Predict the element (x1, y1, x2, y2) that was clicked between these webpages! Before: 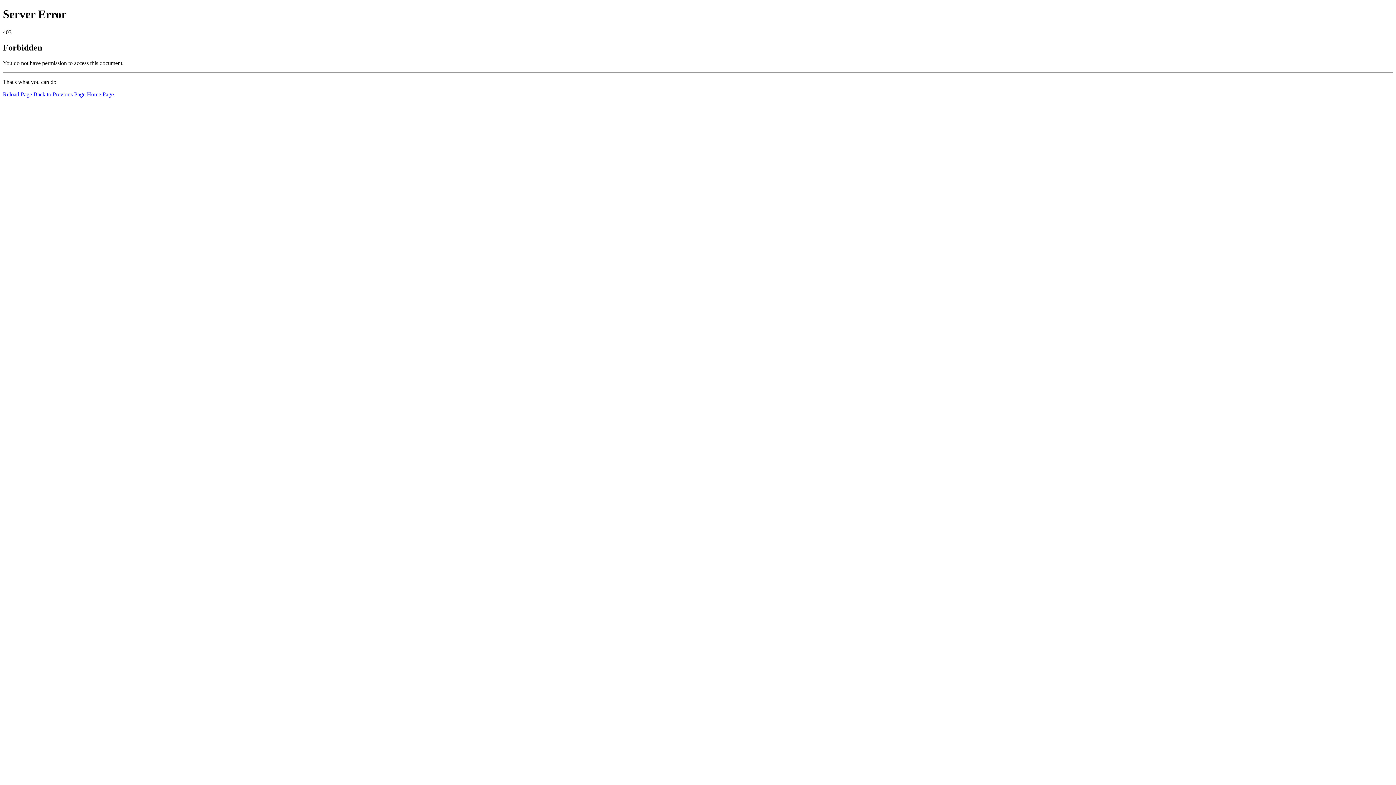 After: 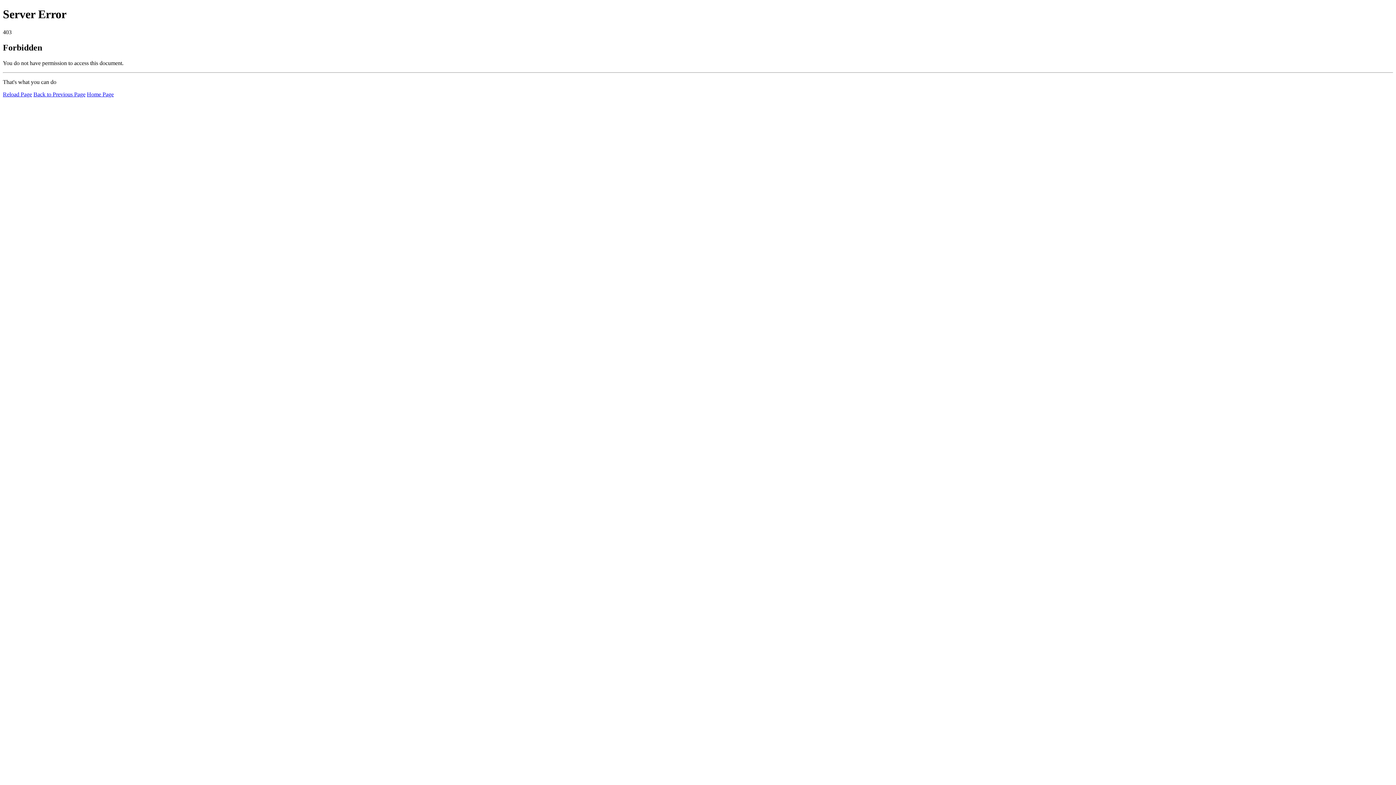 Action: label: Reload Page bbox: (2, 91, 32, 97)